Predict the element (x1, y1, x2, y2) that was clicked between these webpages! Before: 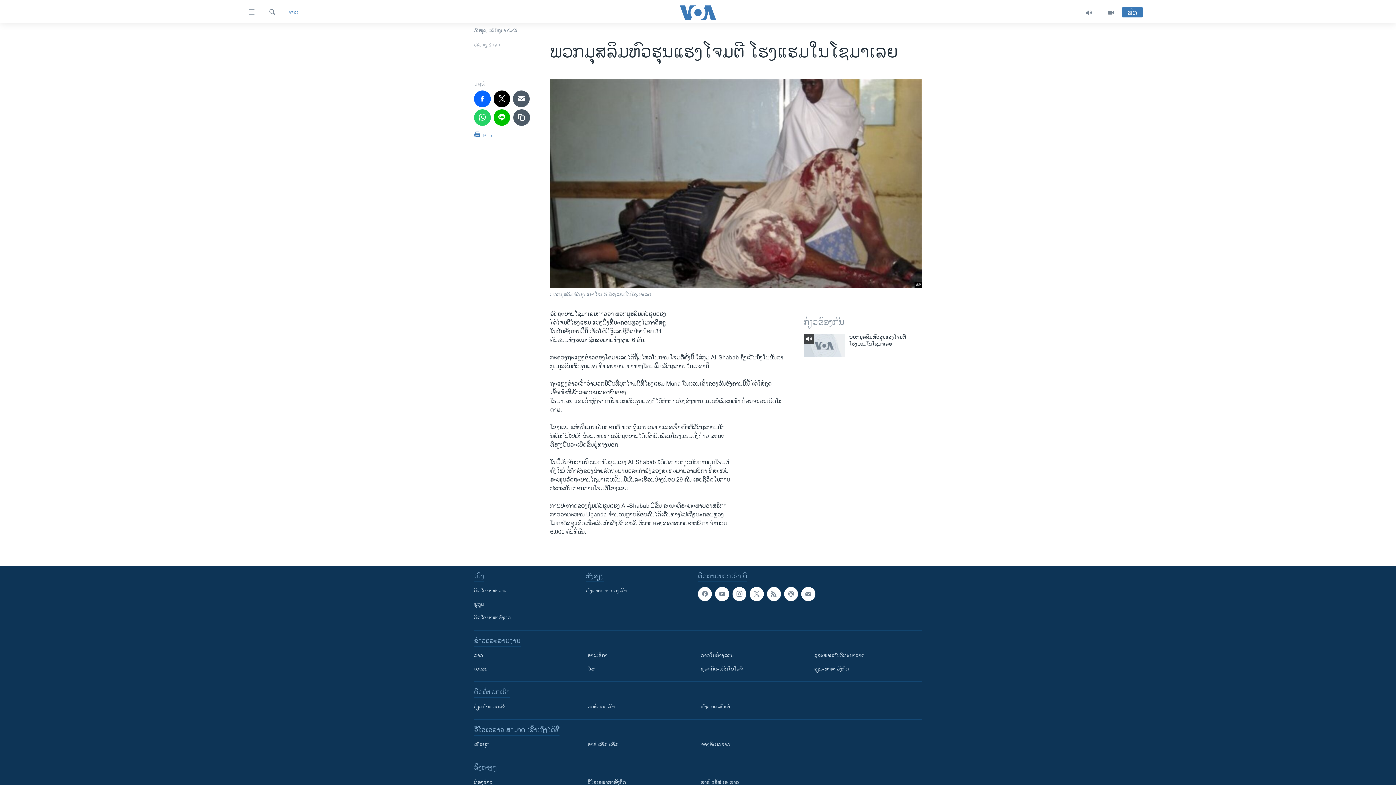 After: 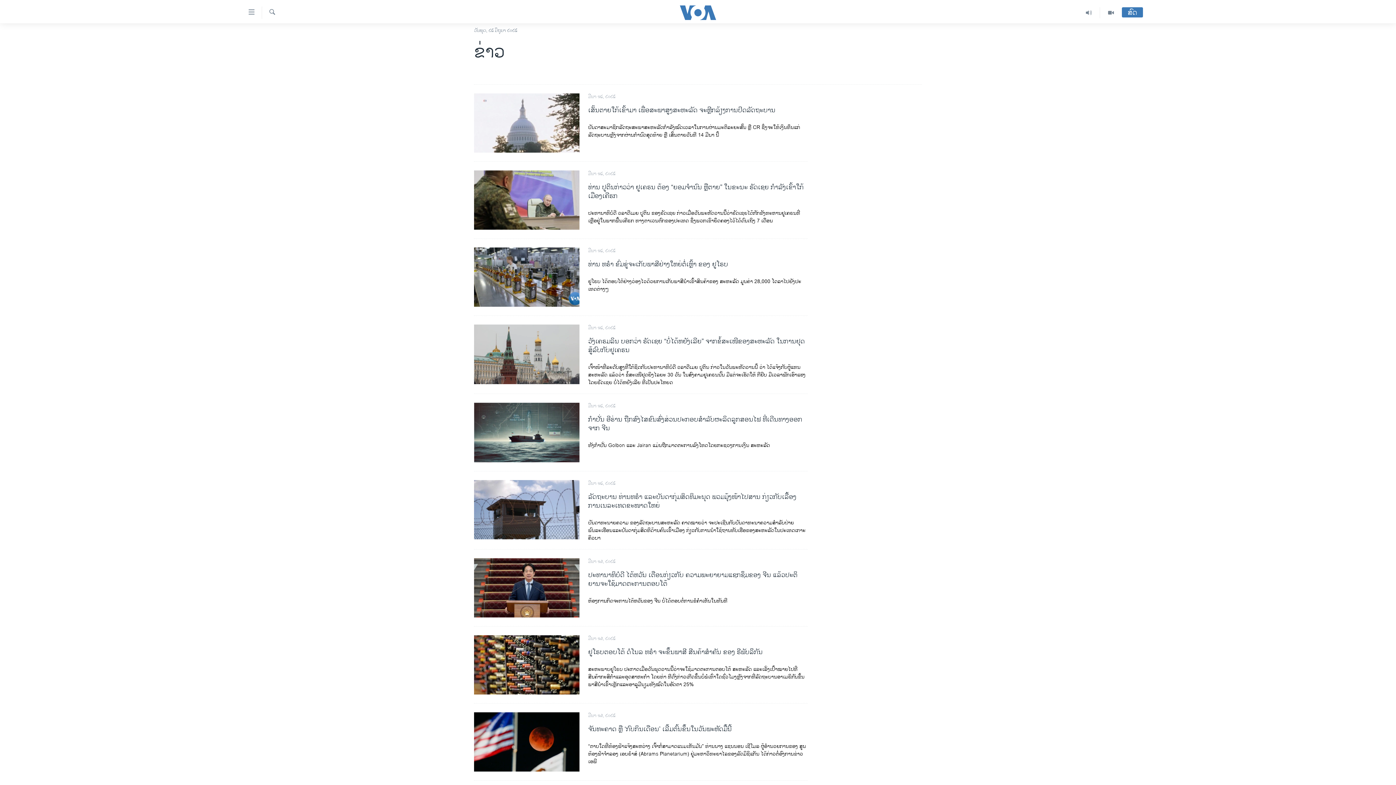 Action: bbox: (288, 8, 298, 16) label: ຂ່າວ